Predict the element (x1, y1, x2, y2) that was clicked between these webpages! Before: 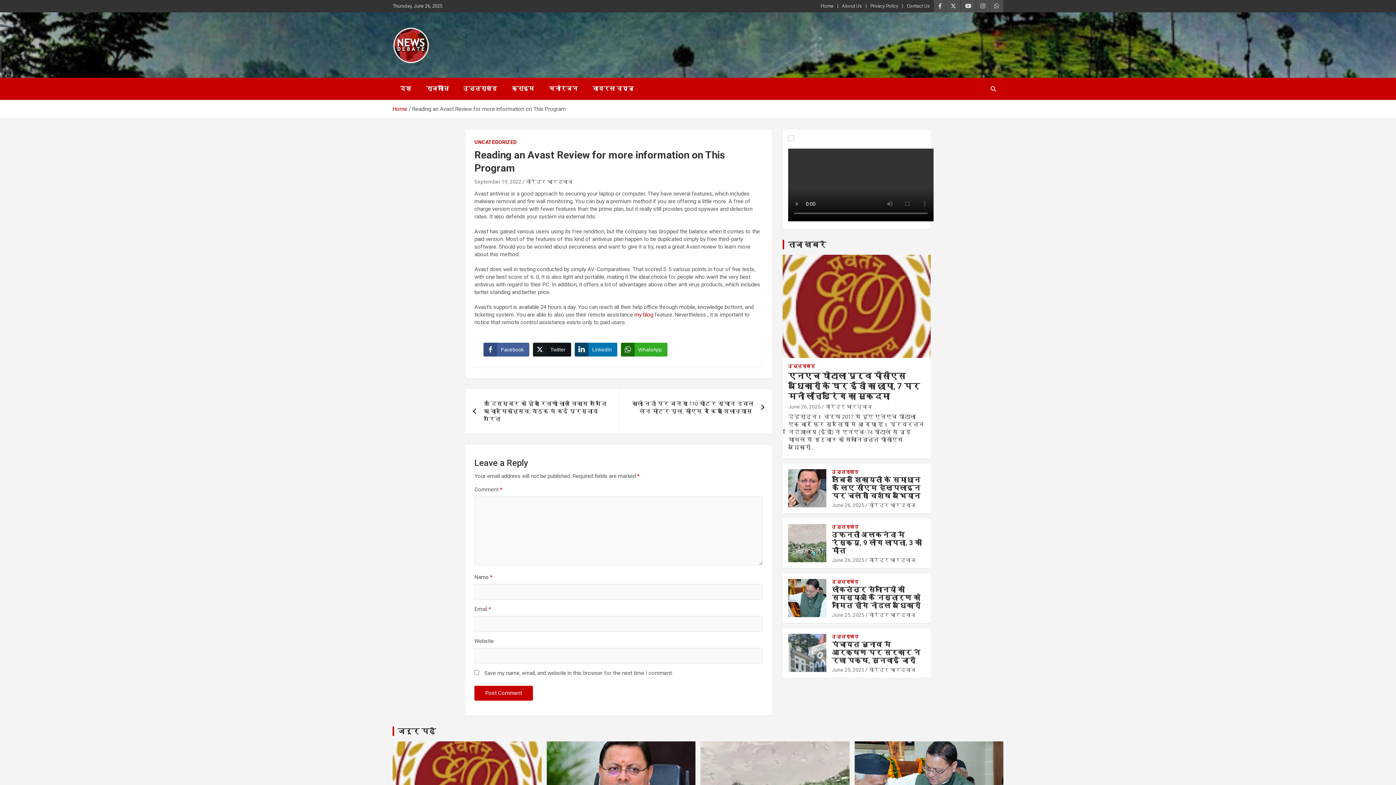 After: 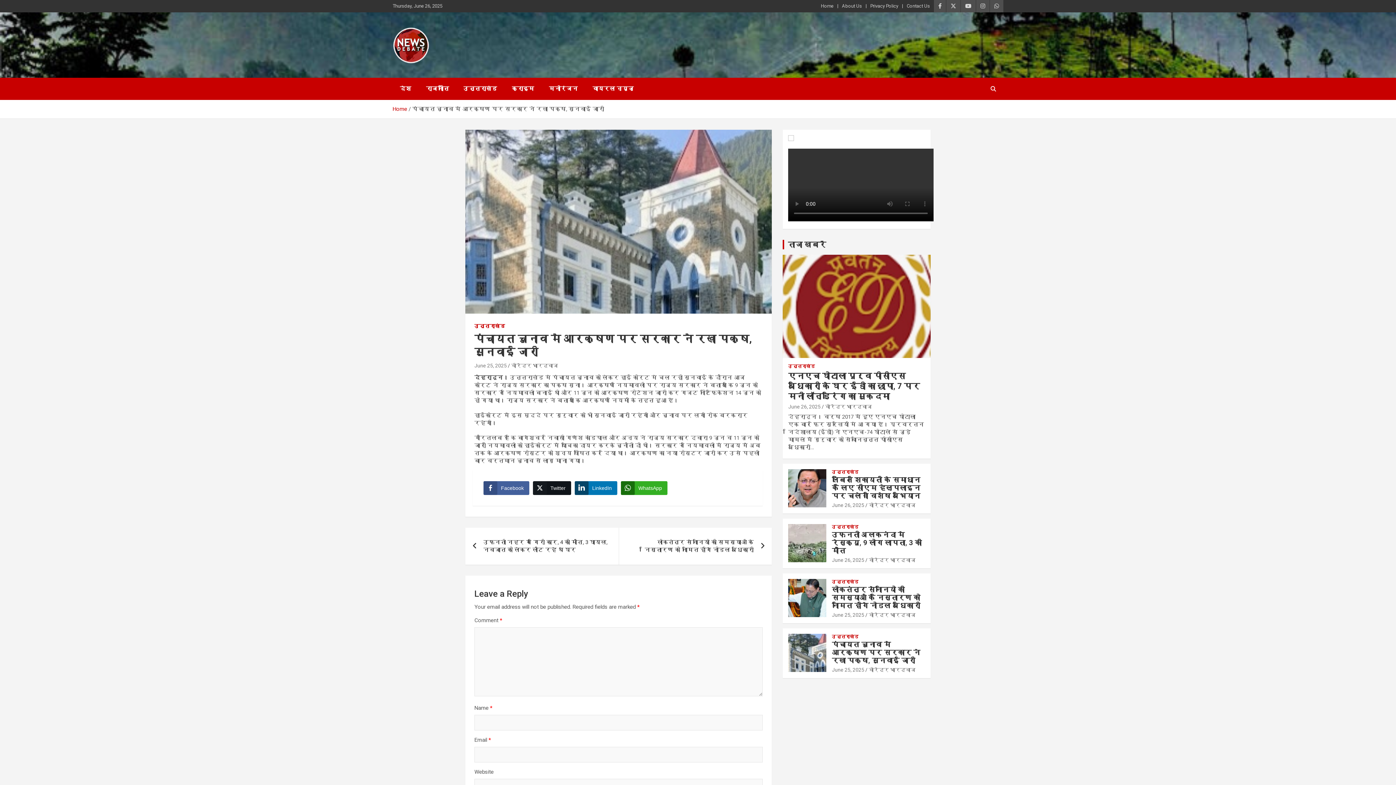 Action: bbox: (832, 640, 920, 665) label: पंचायत चुनाव मे आरक्षण पर सरकार ने रखा पक्ष, सुनवाई जारी